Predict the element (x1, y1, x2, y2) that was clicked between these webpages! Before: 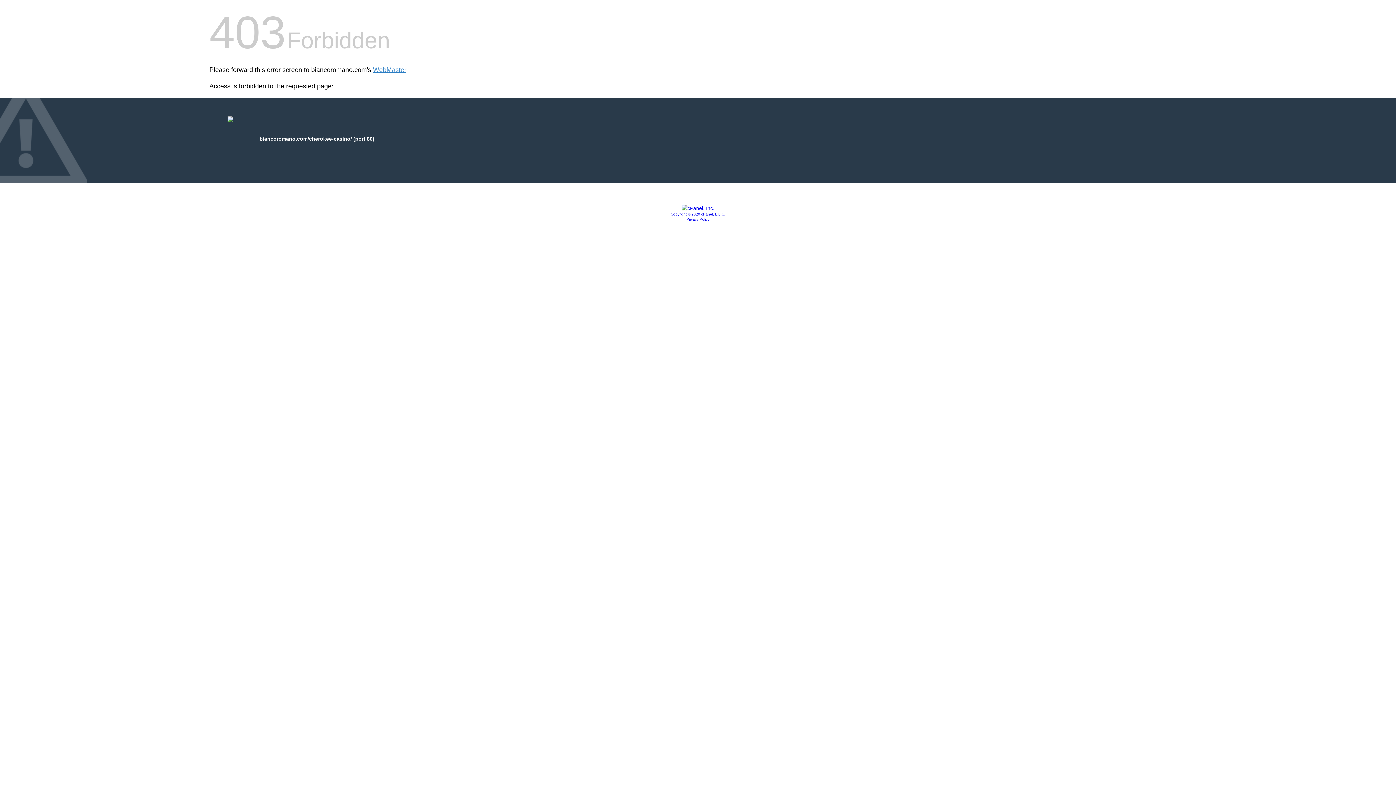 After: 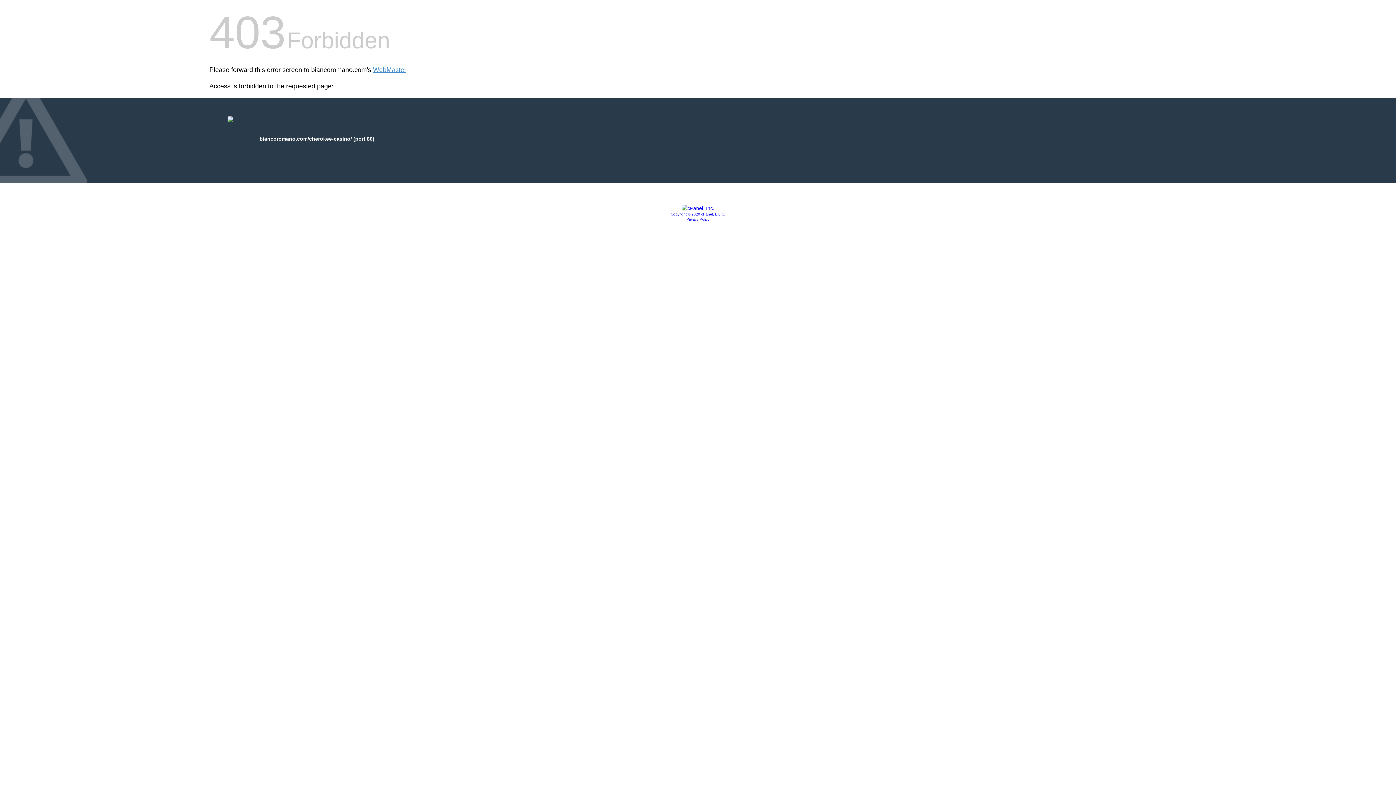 Action: bbox: (670, 212, 725, 216) label: Copyright © 2020 cPanel, L.L.C.